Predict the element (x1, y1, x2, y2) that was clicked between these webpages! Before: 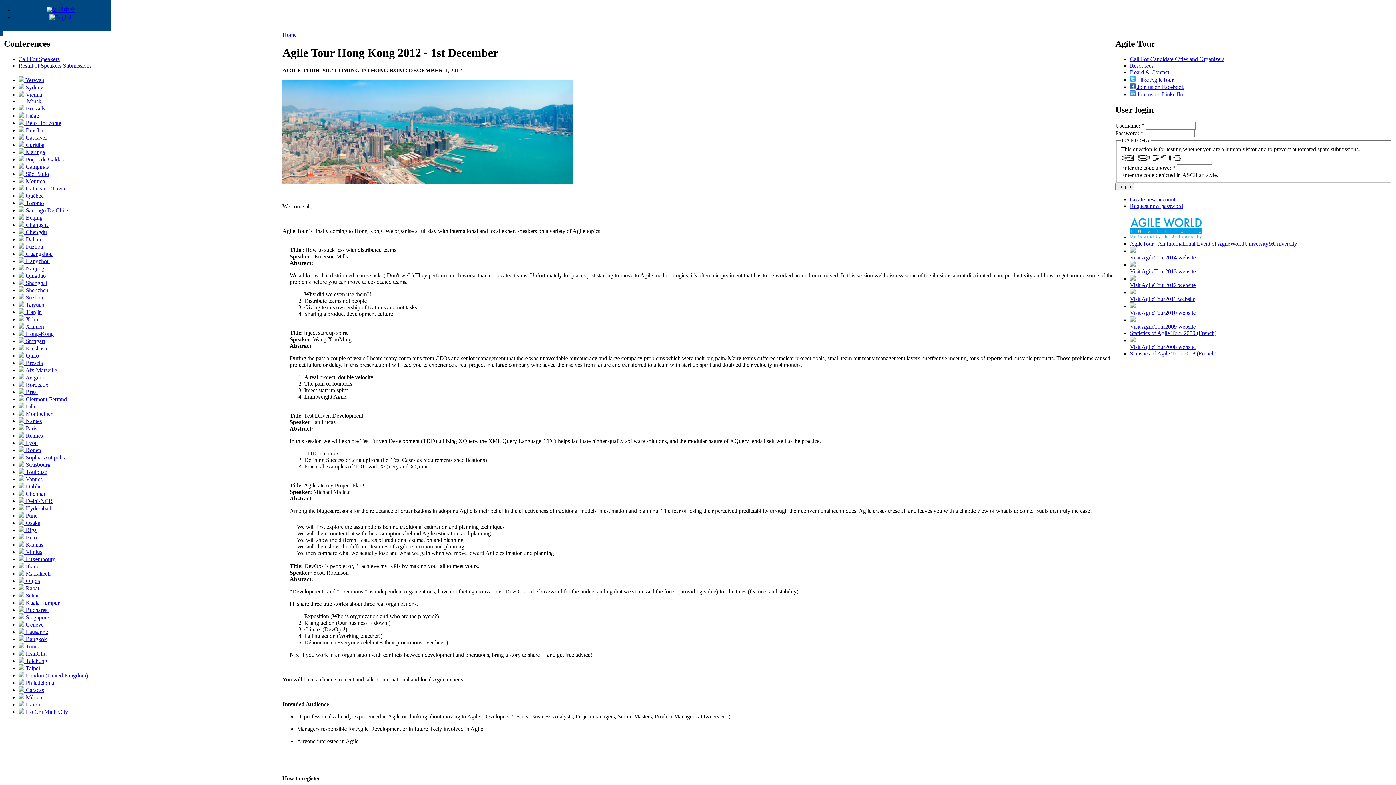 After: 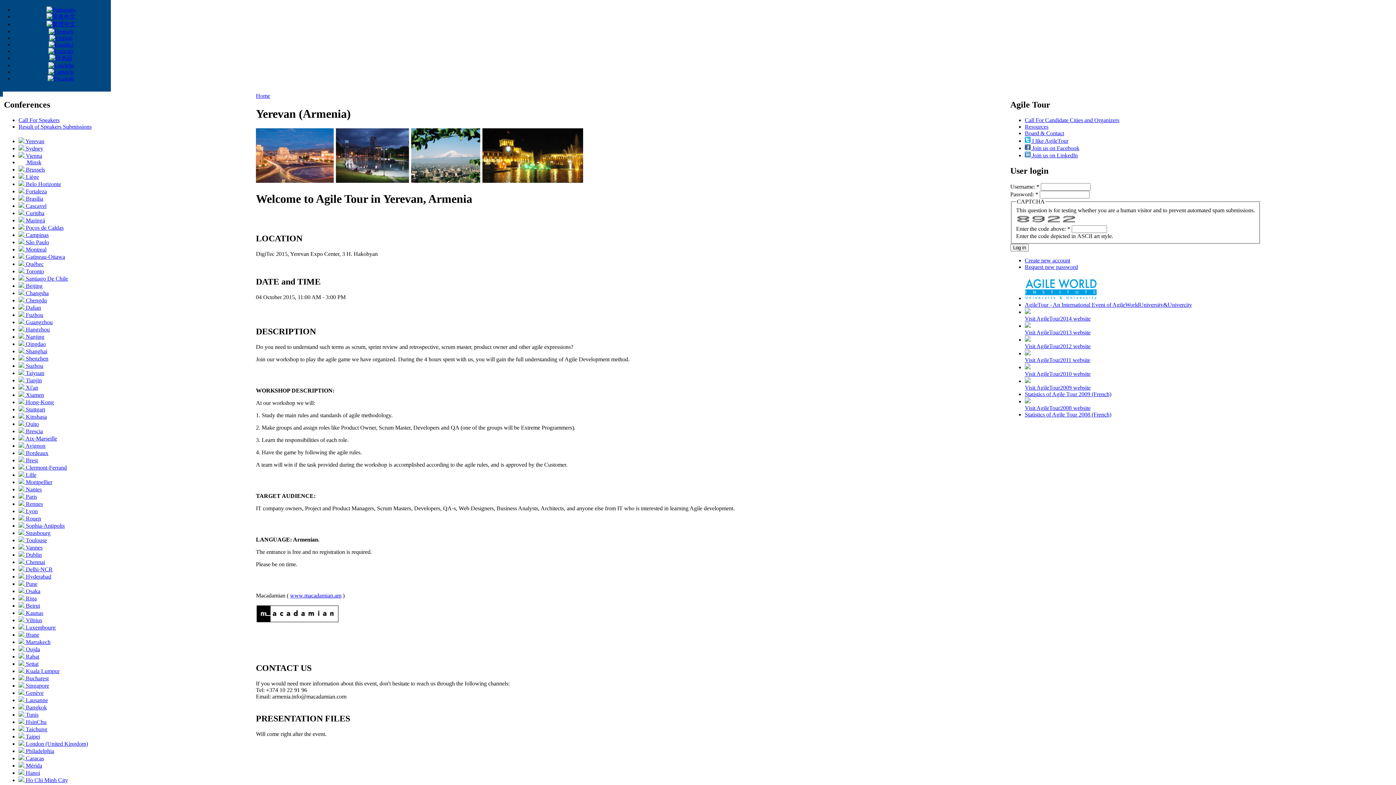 Action: label:  Yerevan bbox: (18, 77, 44, 83)